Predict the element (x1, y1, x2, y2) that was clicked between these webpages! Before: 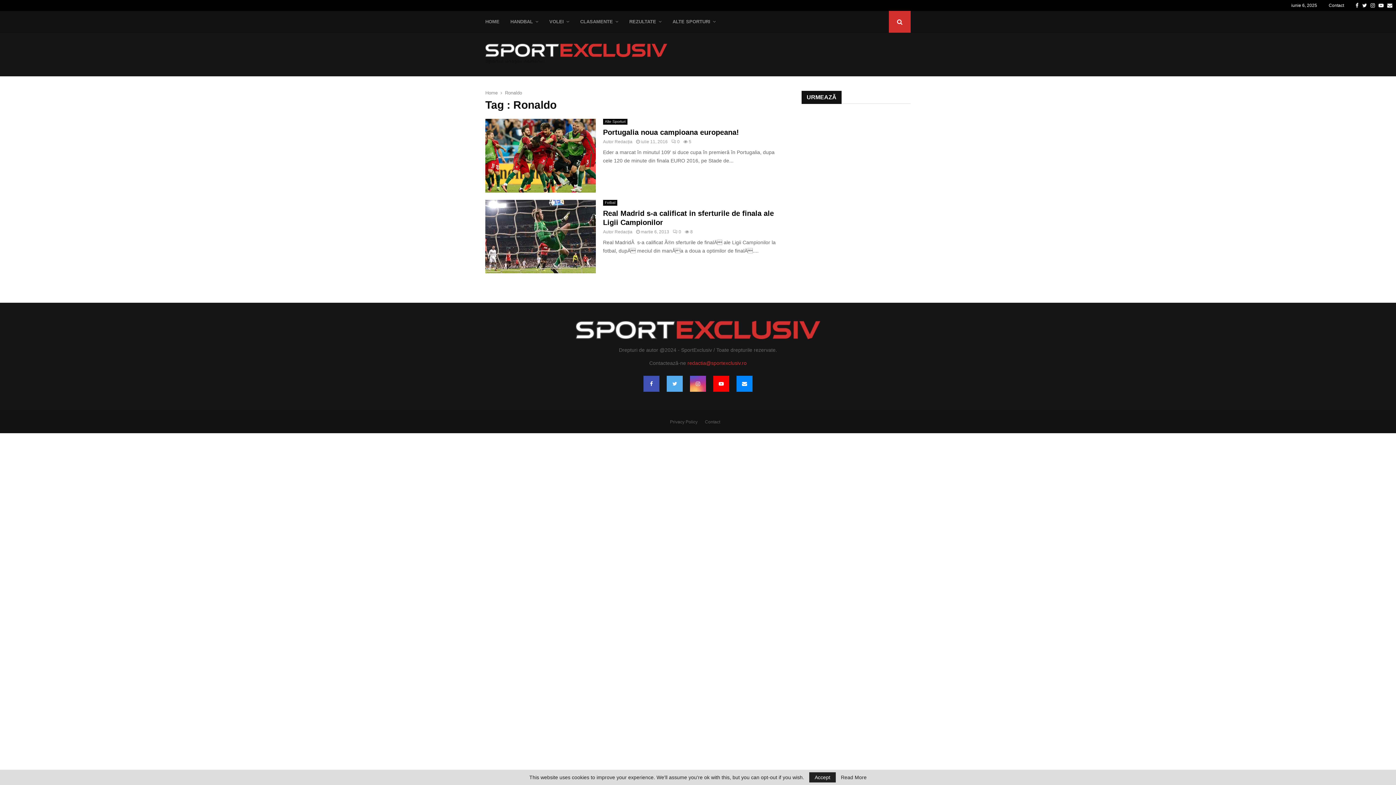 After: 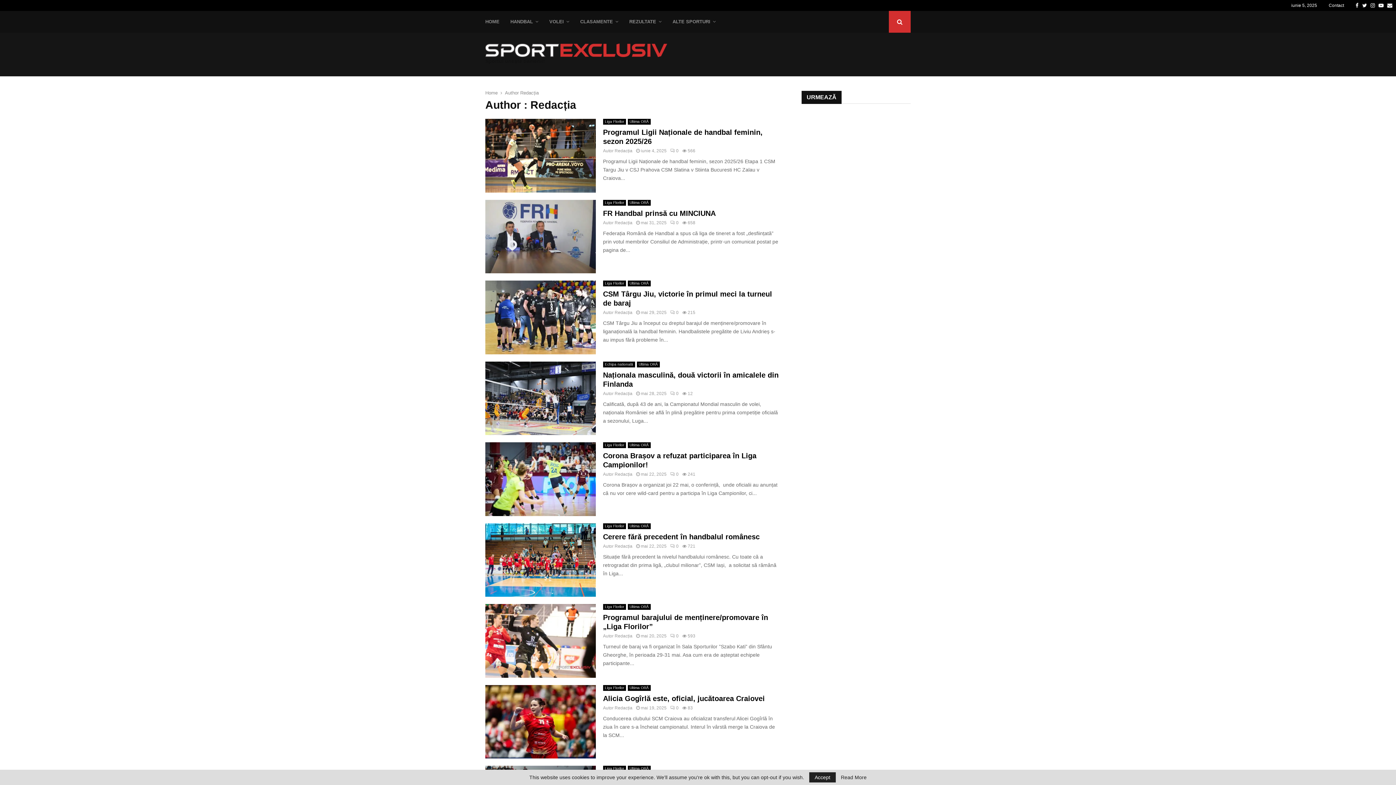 Action: label: Redacția bbox: (614, 229, 632, 234)